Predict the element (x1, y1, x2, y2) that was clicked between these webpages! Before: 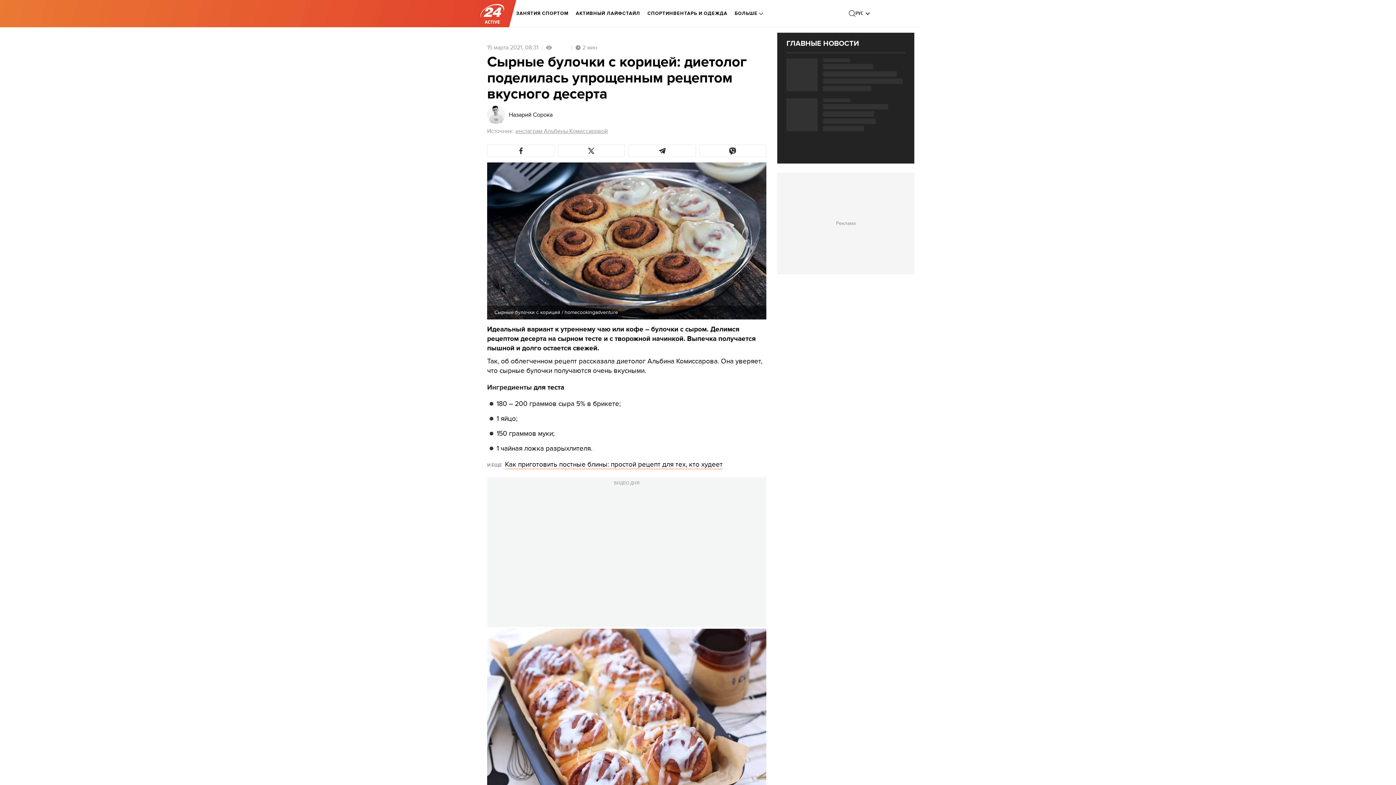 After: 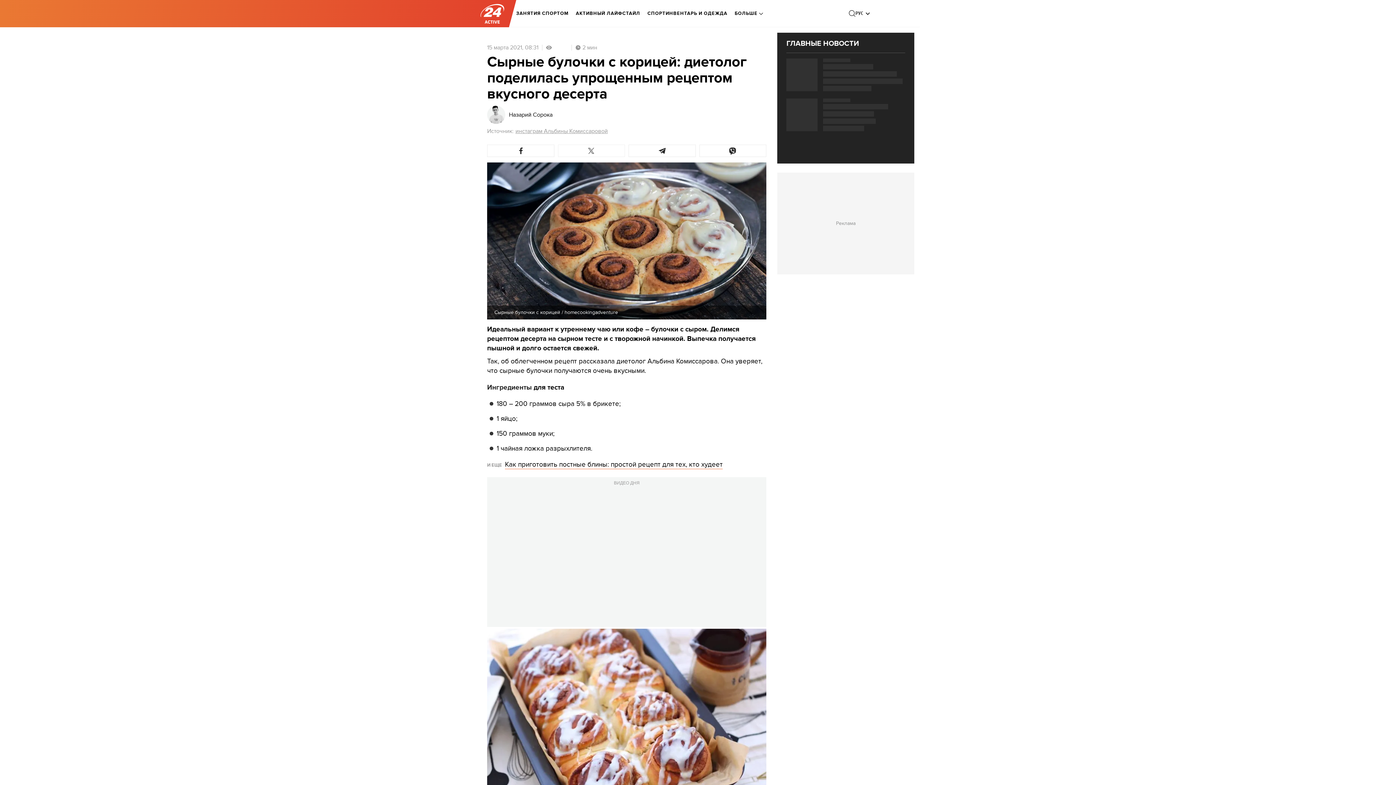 Action: bbox: (558, 144, 625, 157)